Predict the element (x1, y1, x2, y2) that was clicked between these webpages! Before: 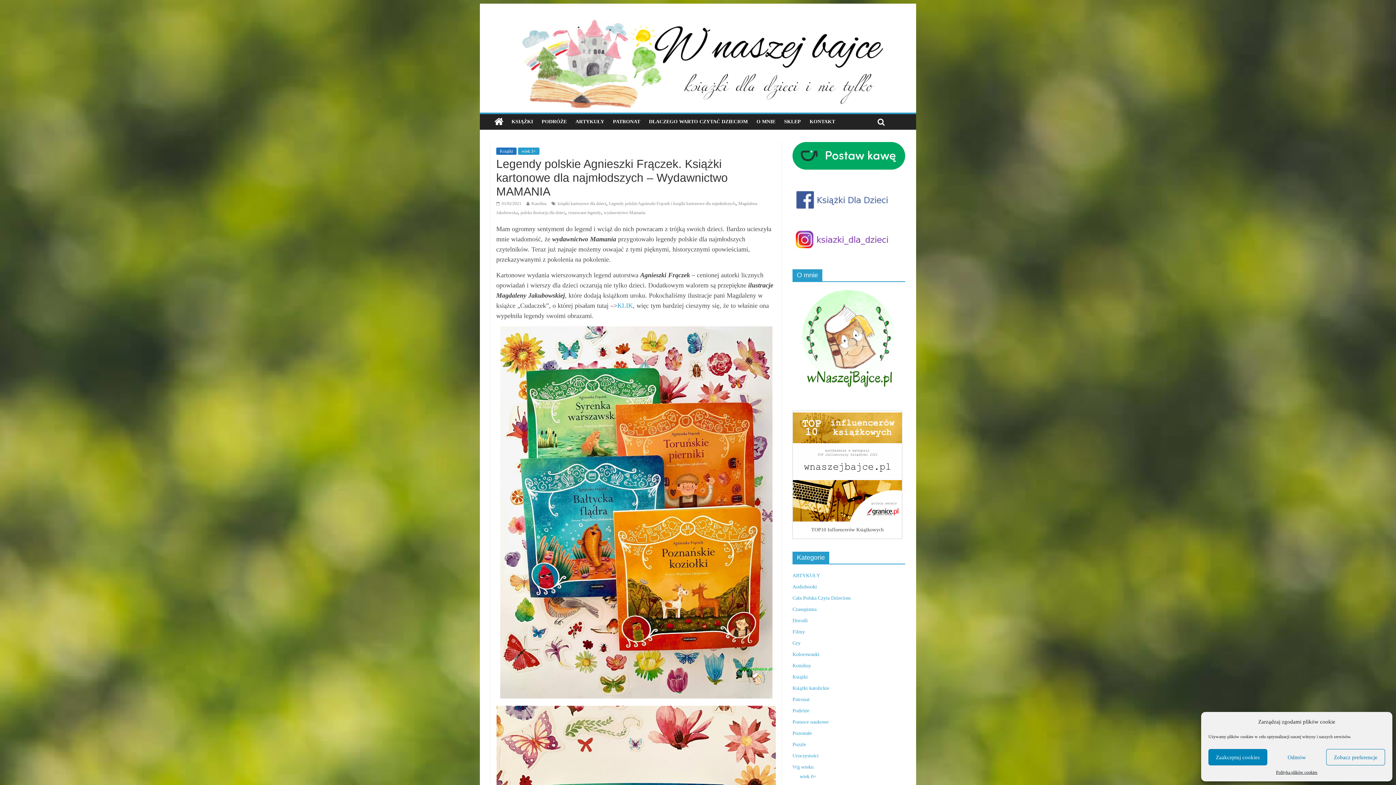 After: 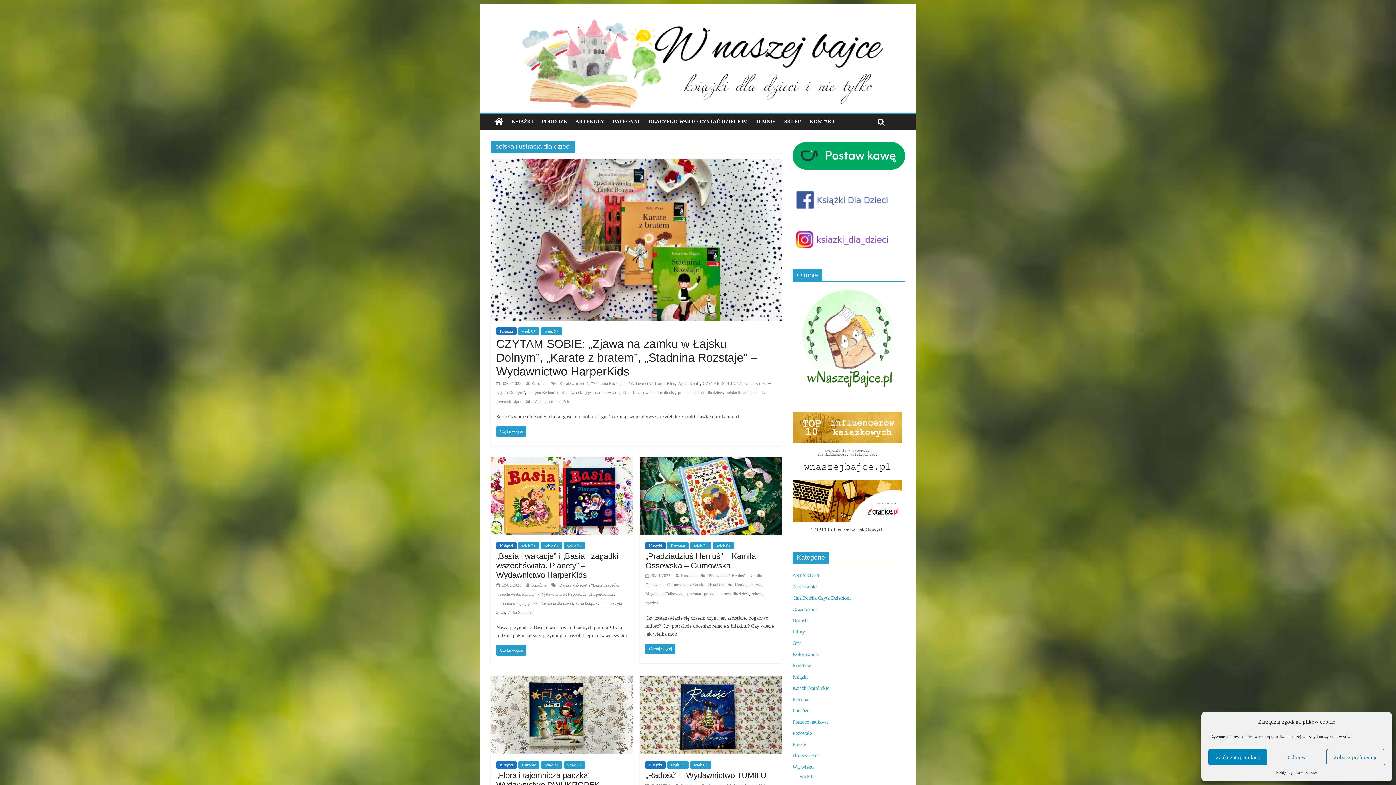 Action: bbox: (520, 210, 565, 215) label: polska ilustracja dla dzieci